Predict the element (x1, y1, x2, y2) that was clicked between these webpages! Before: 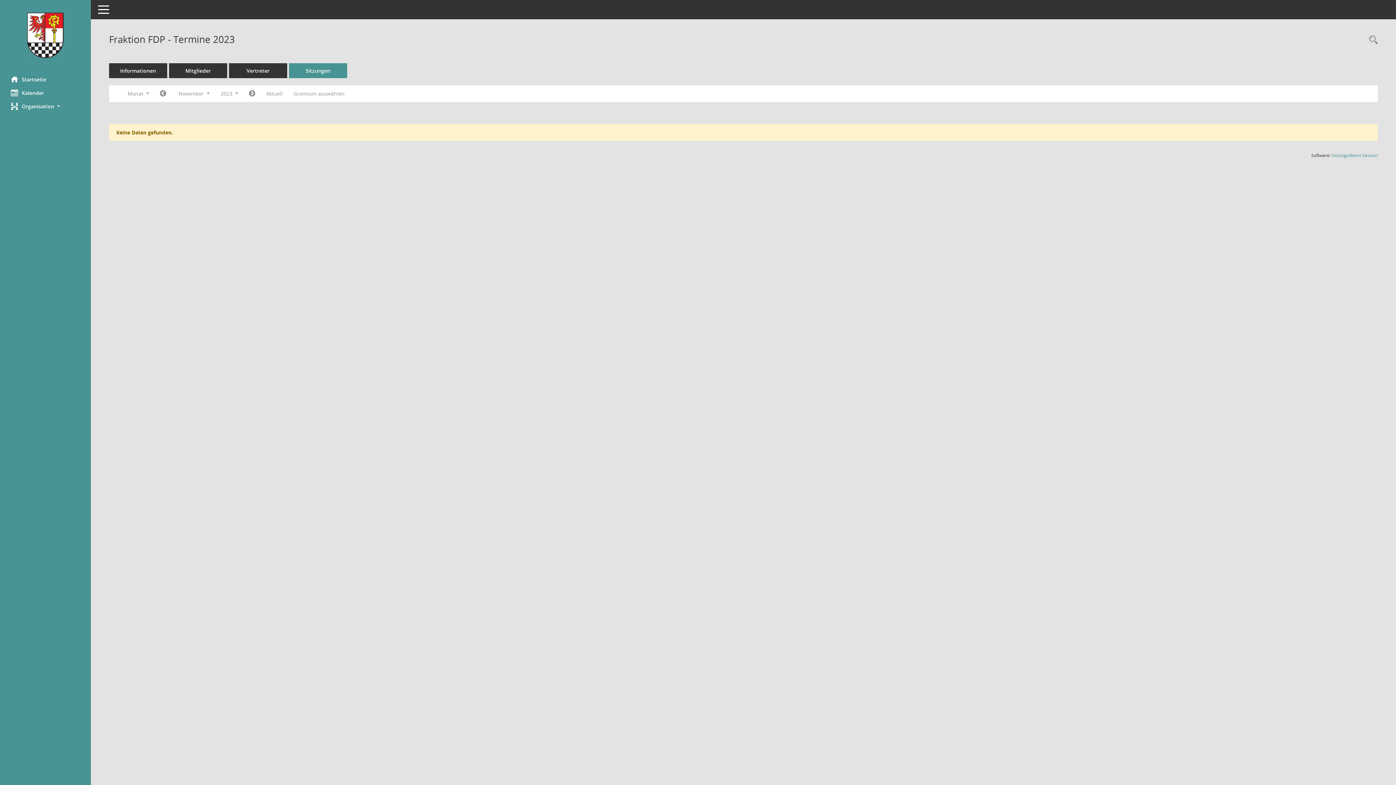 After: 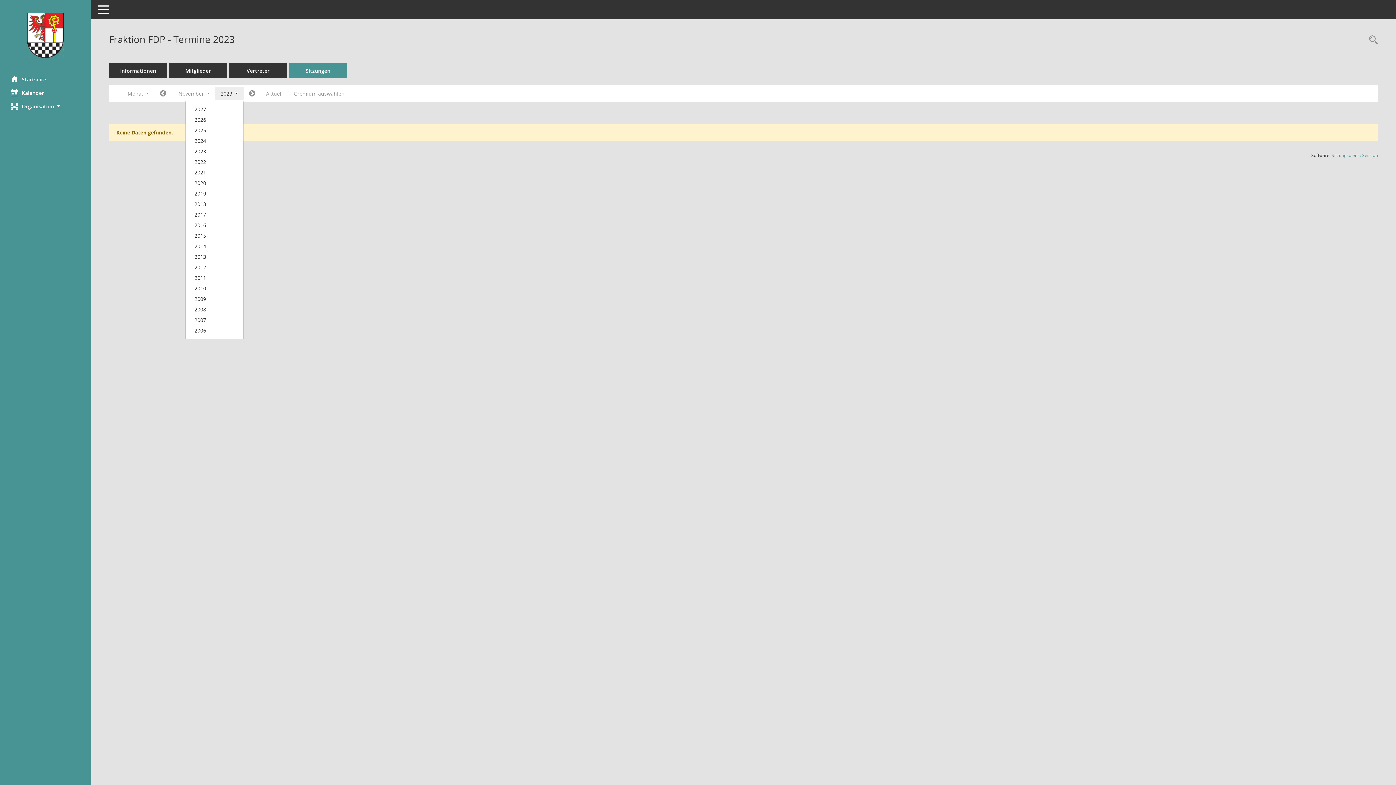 Action: label: Jahr auswählen bbox: (215, 87, 243, 100)